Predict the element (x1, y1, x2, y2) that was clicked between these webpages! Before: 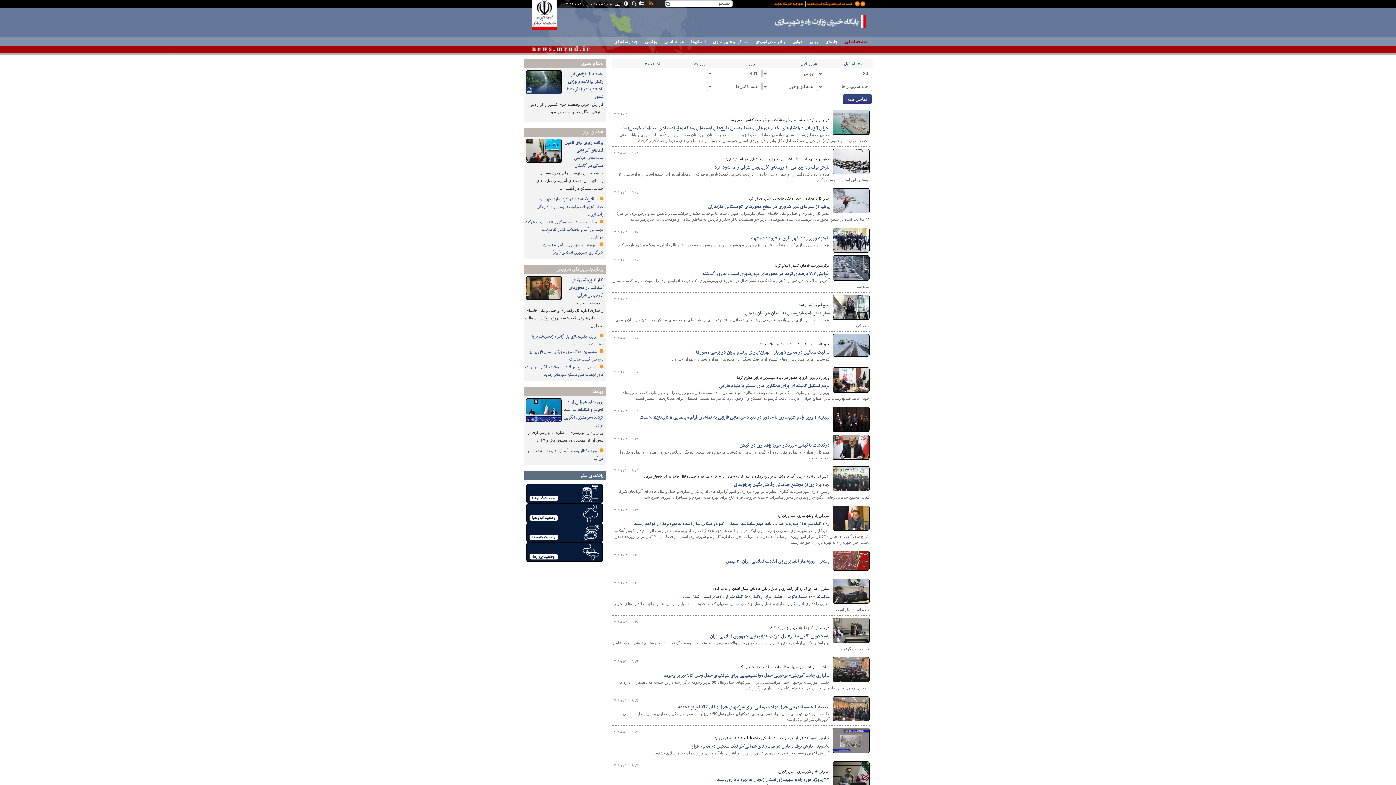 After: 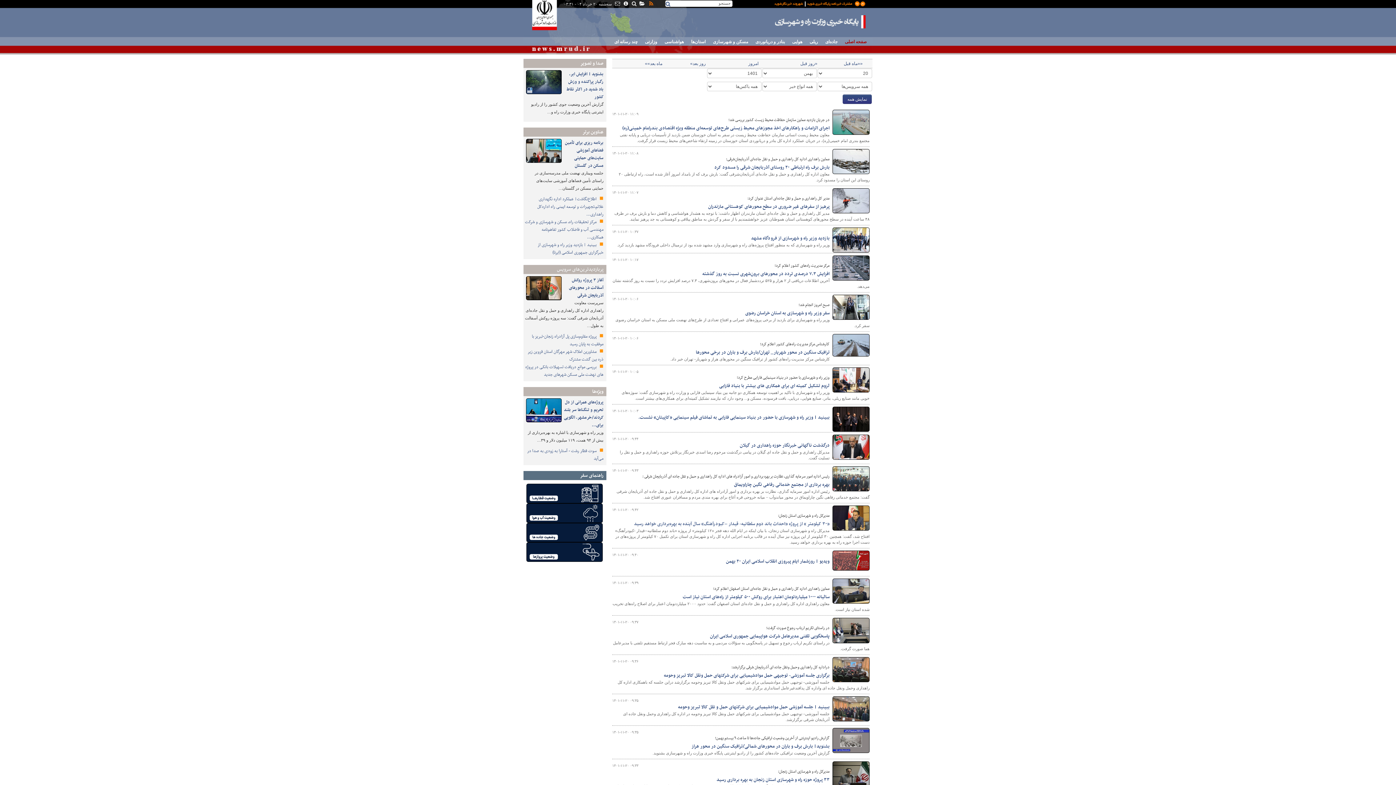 Action: bbox: (634, 520, 829, 528) label: «۳۰ کیلومتر » از پروژه «احداث باند دوم سلطانیه- قیدار –کبودرآهنگ» سال آینده به بهره‌برداری خواهد رسید